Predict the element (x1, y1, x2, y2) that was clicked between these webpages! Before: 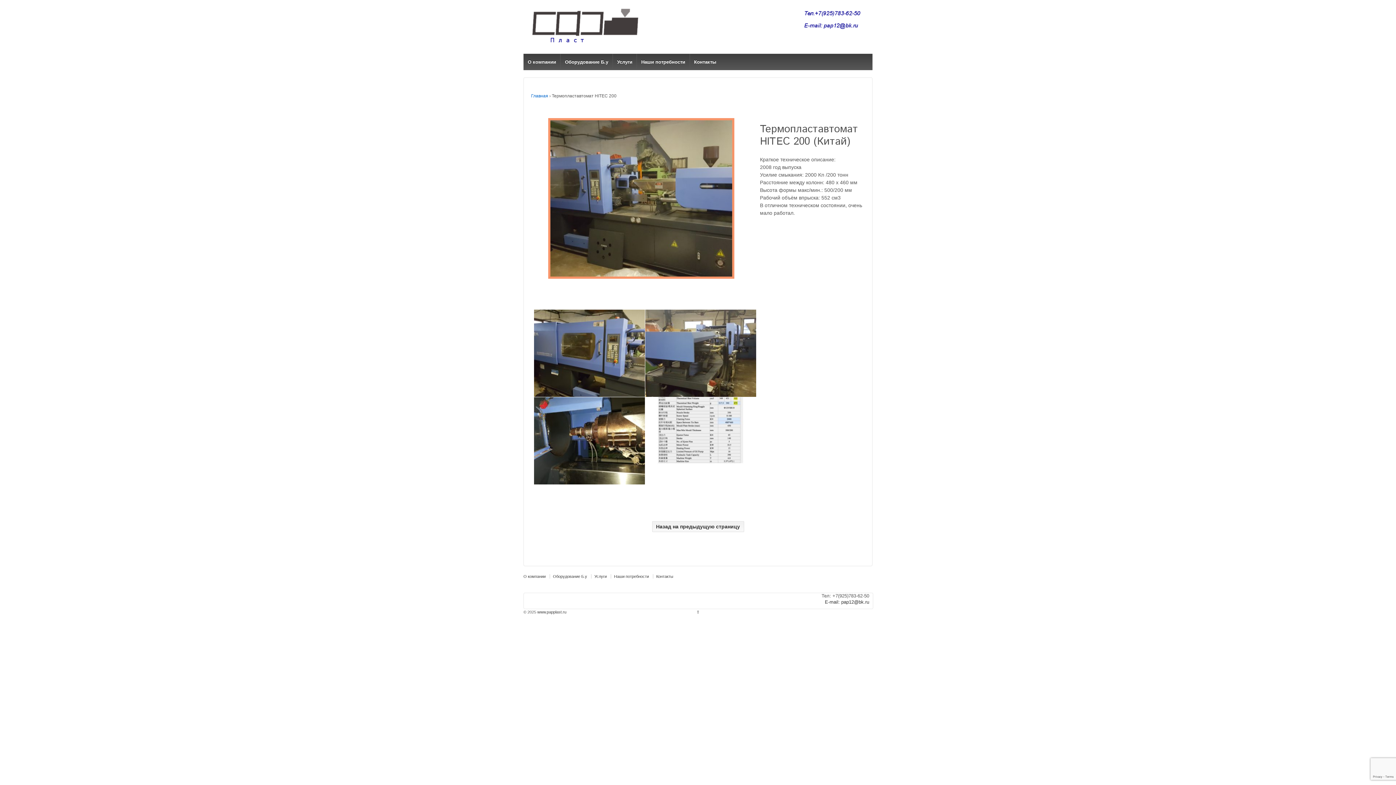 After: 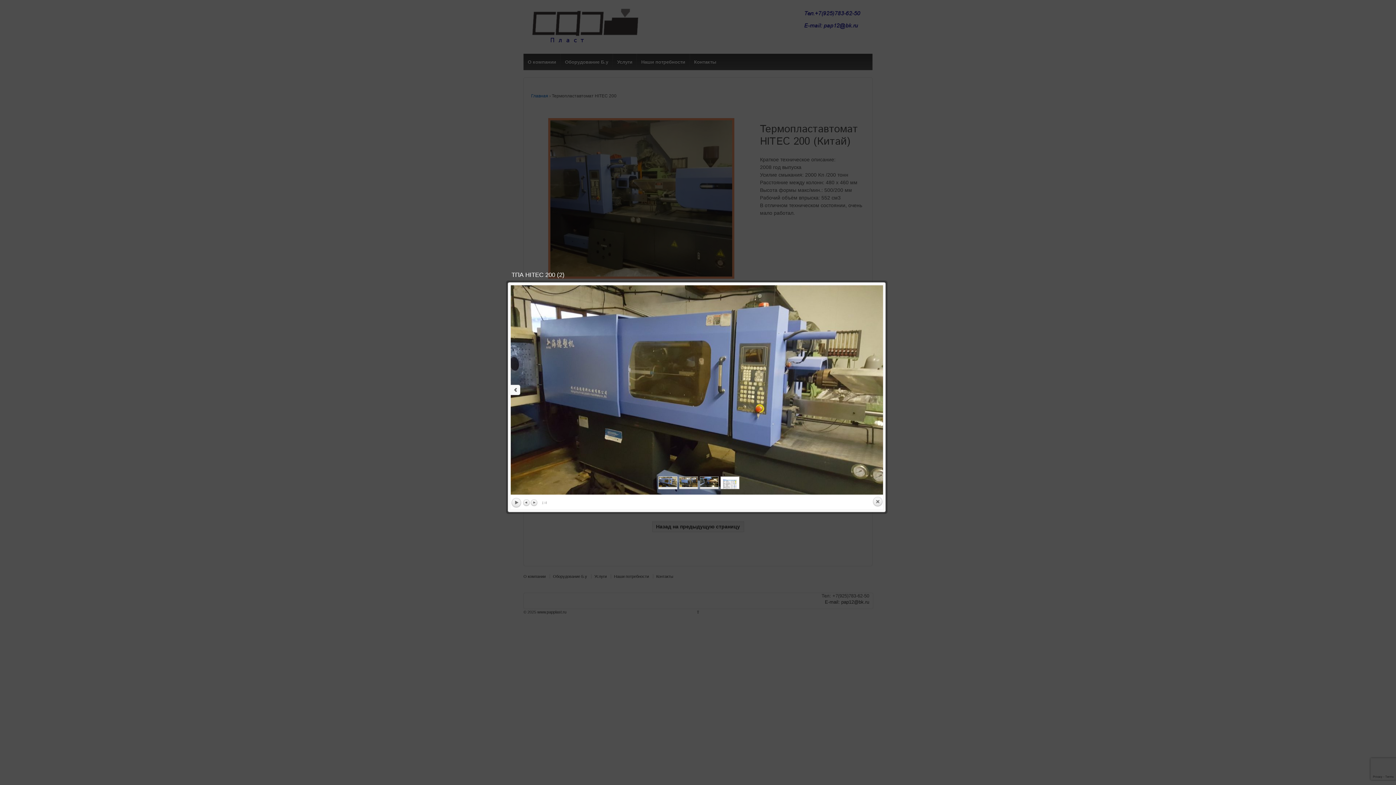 Action: bbox: (534, 309, 644, 396)